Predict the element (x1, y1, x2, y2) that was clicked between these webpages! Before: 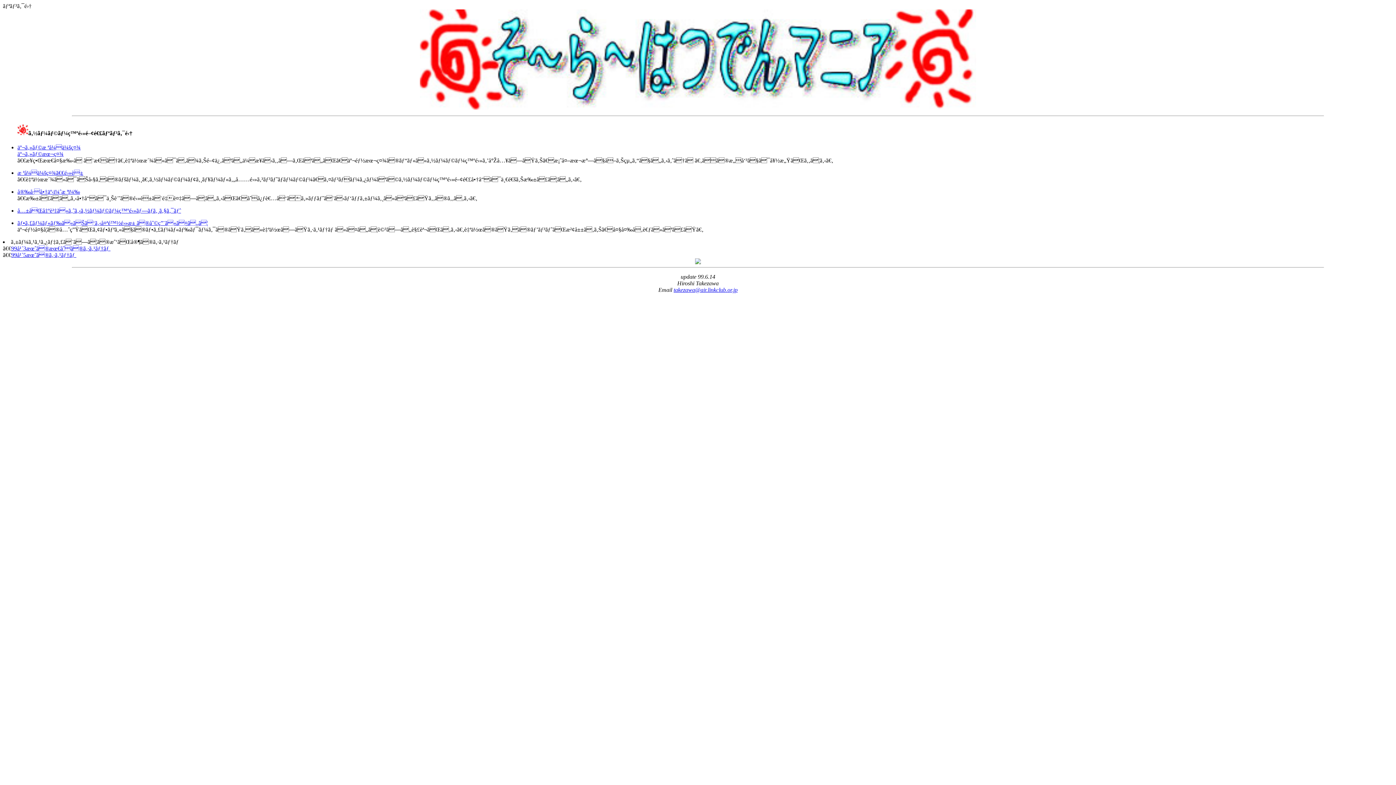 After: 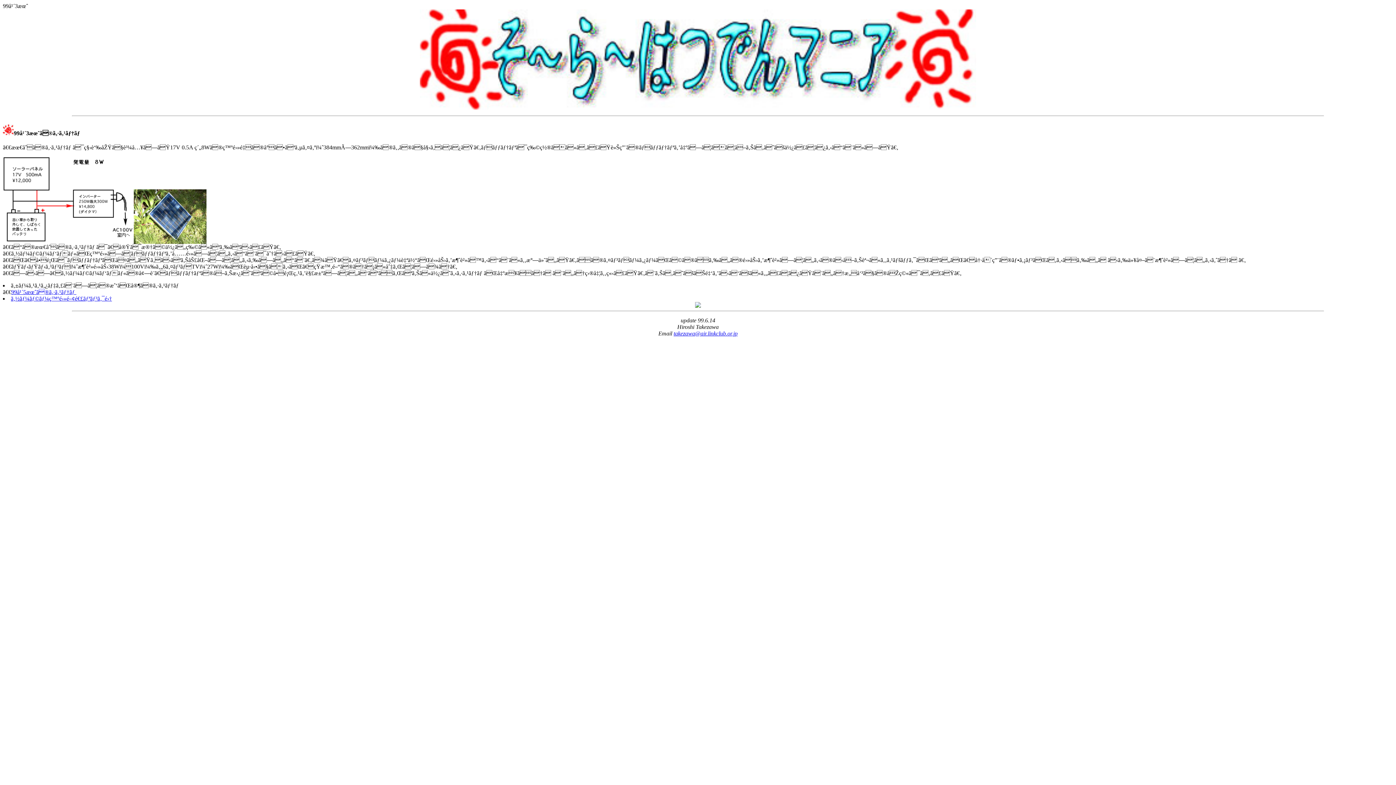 Action: bbox: (11, 245, 110, 251) label: 99å¹´3æœˆã®æœ€åˆã®ã‚·ã‚¹ãƒ†ãƒ 